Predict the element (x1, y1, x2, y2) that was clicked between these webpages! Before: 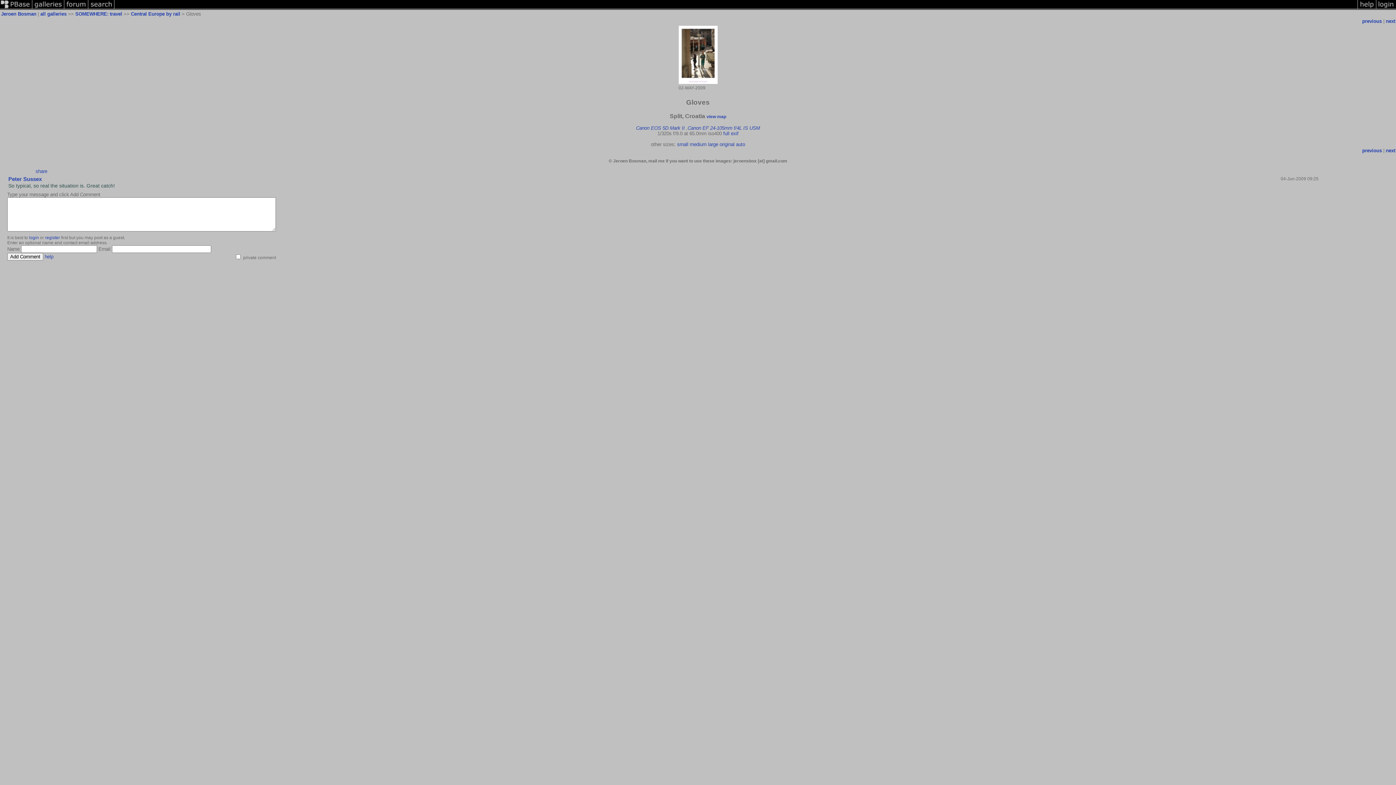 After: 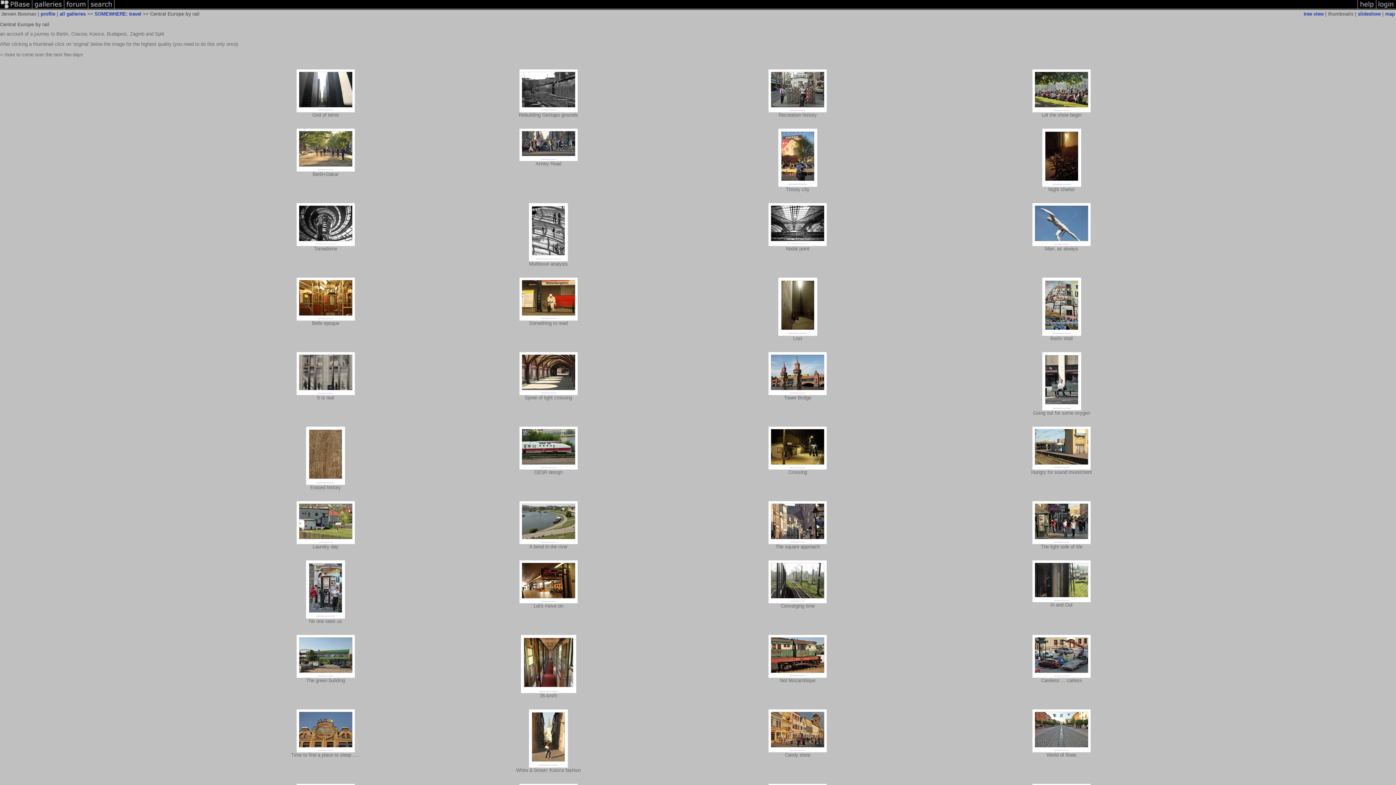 Action: bbox: (678, 79, 717, 85)